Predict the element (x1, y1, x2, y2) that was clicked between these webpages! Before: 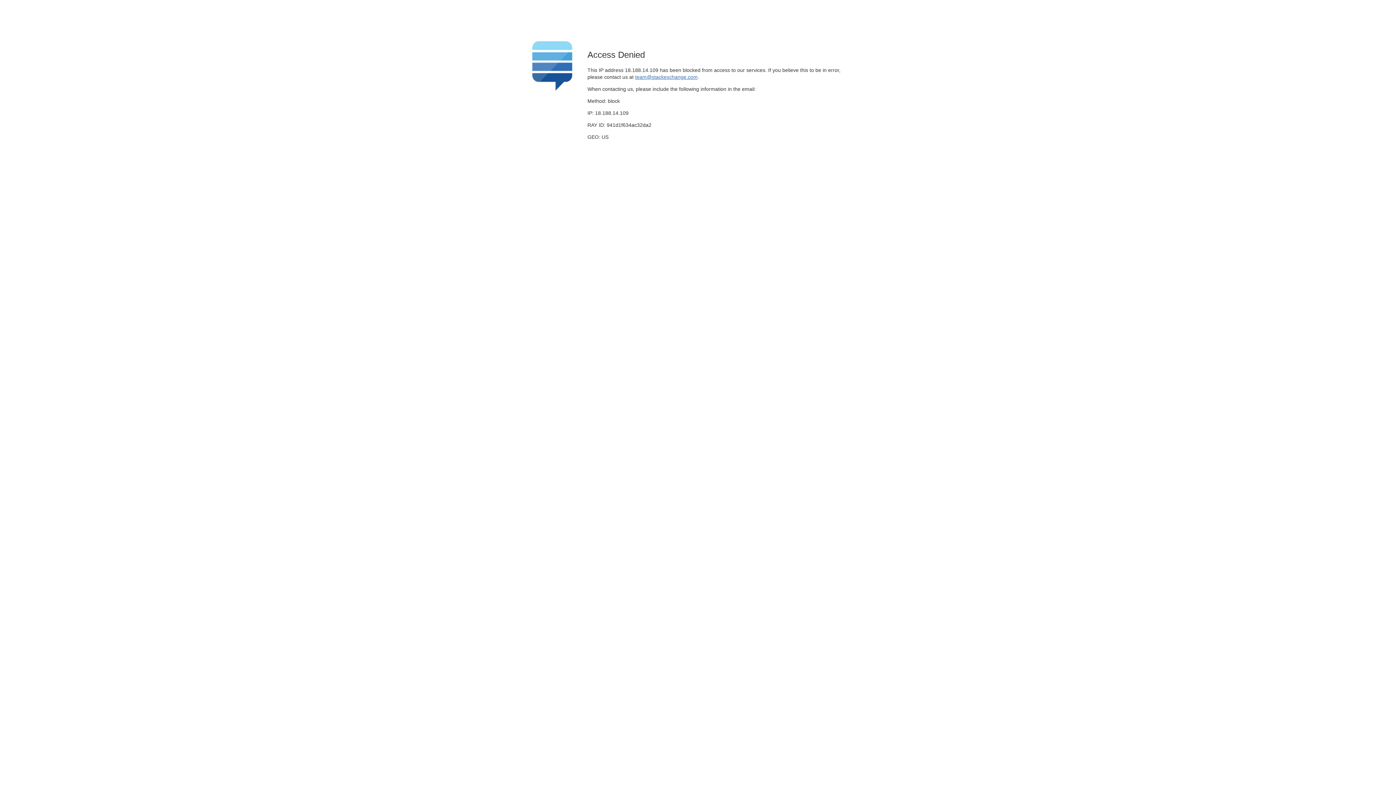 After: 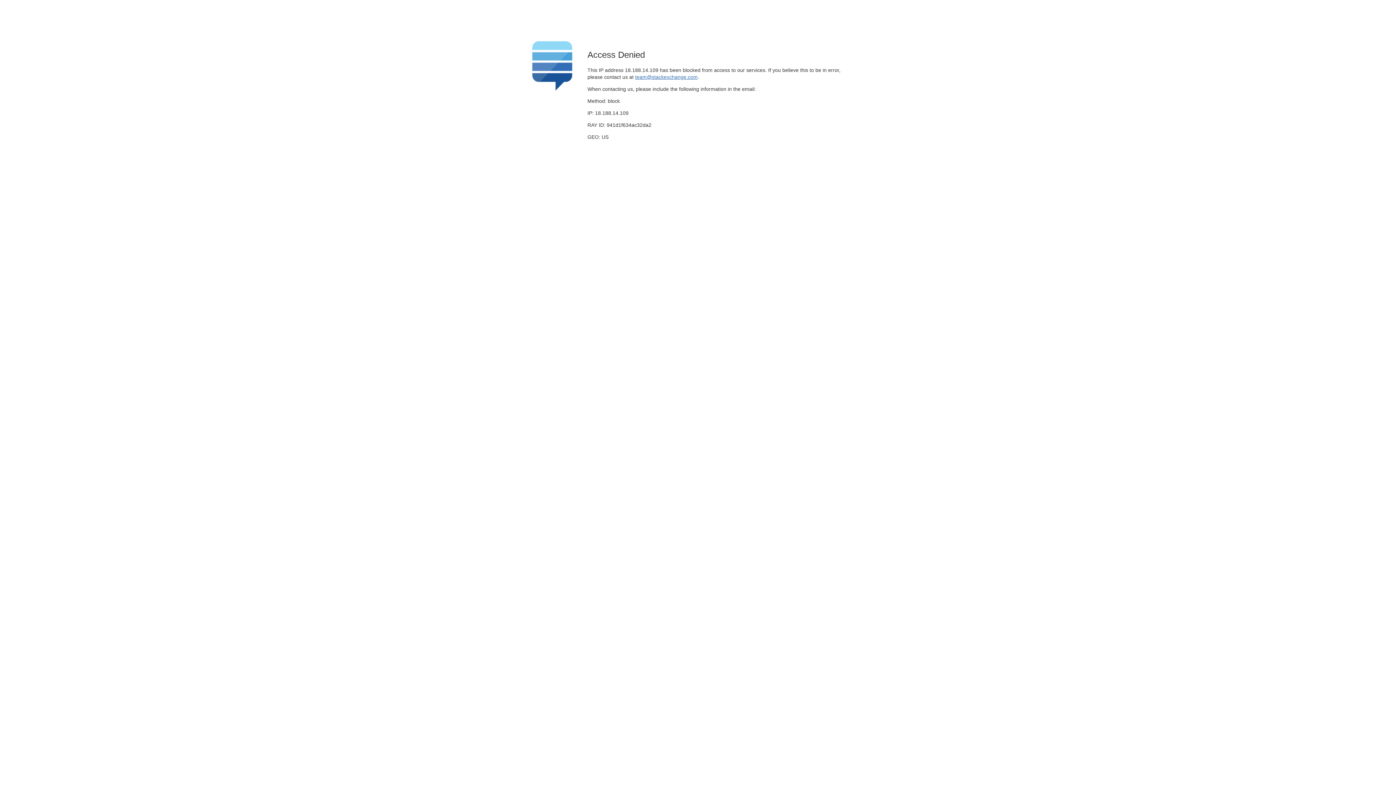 Action: bbox: (635, 74, 697, 79) label: team@stackexchange.com